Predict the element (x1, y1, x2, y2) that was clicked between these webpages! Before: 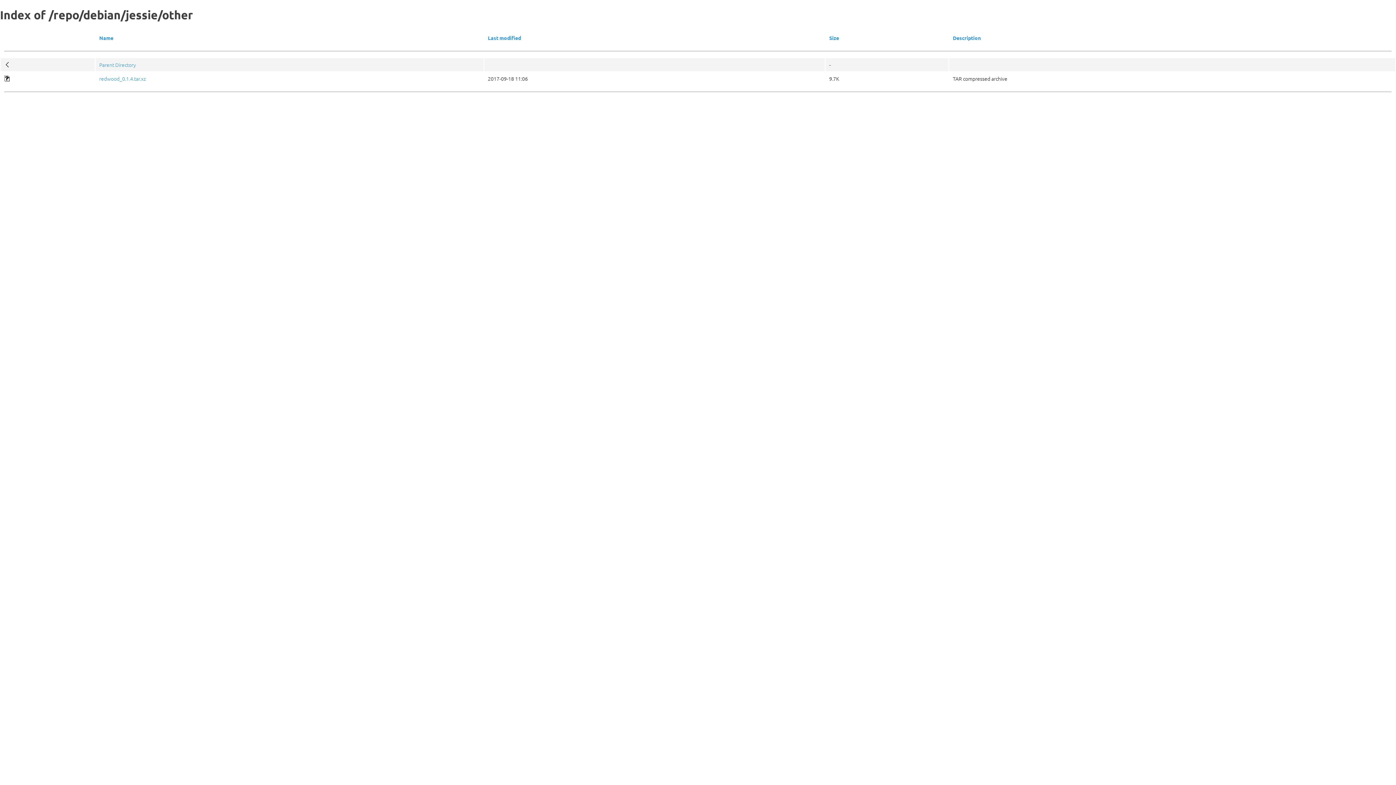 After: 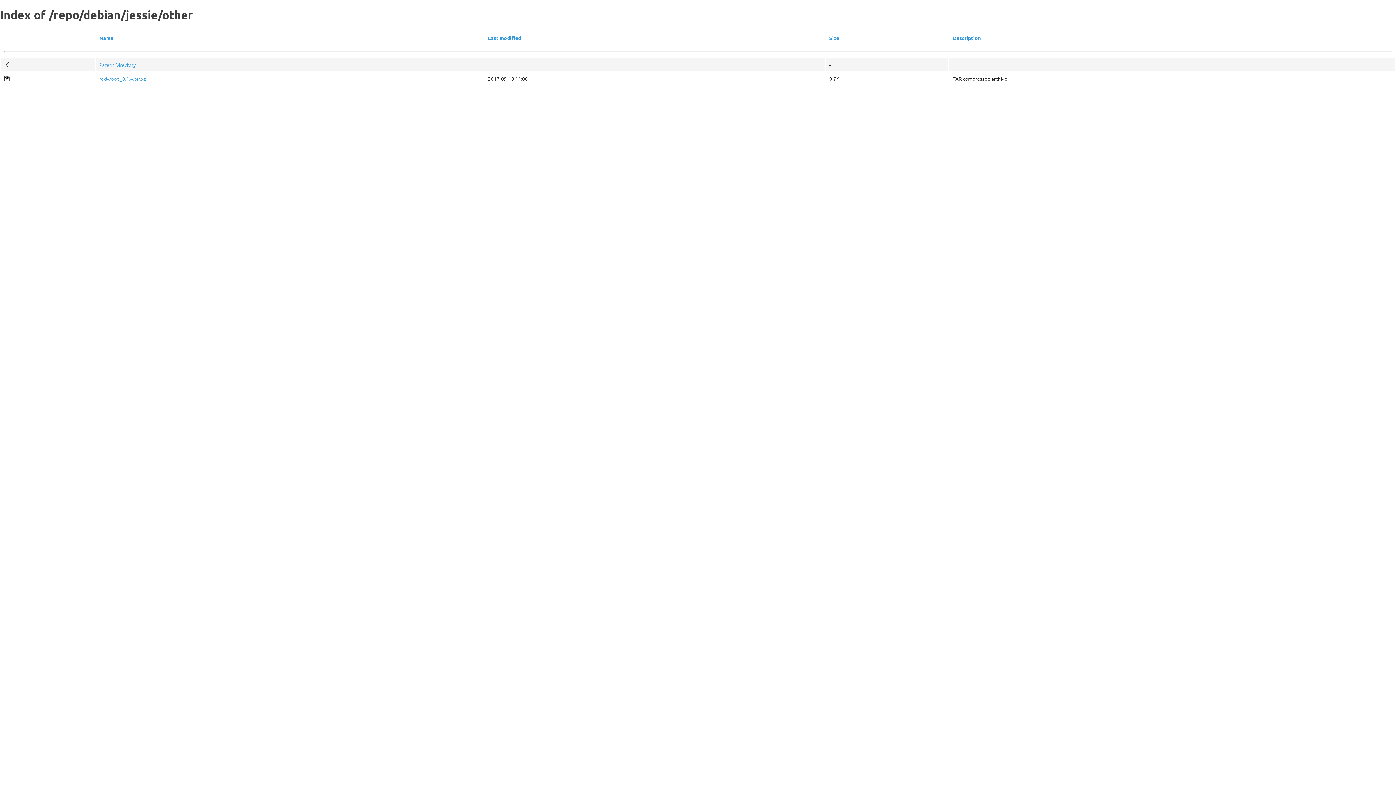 Action: bbox: (99, 34, 113, 41) label: Name